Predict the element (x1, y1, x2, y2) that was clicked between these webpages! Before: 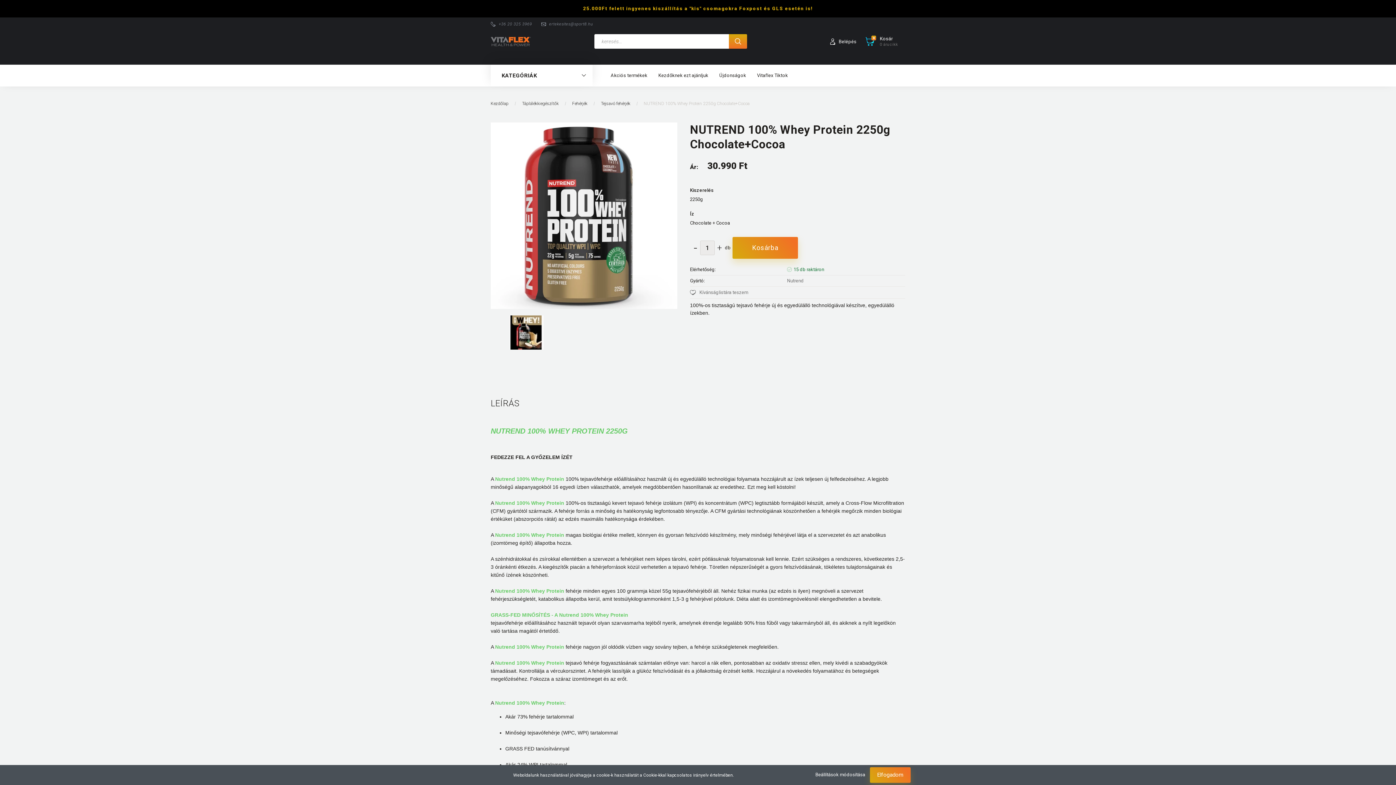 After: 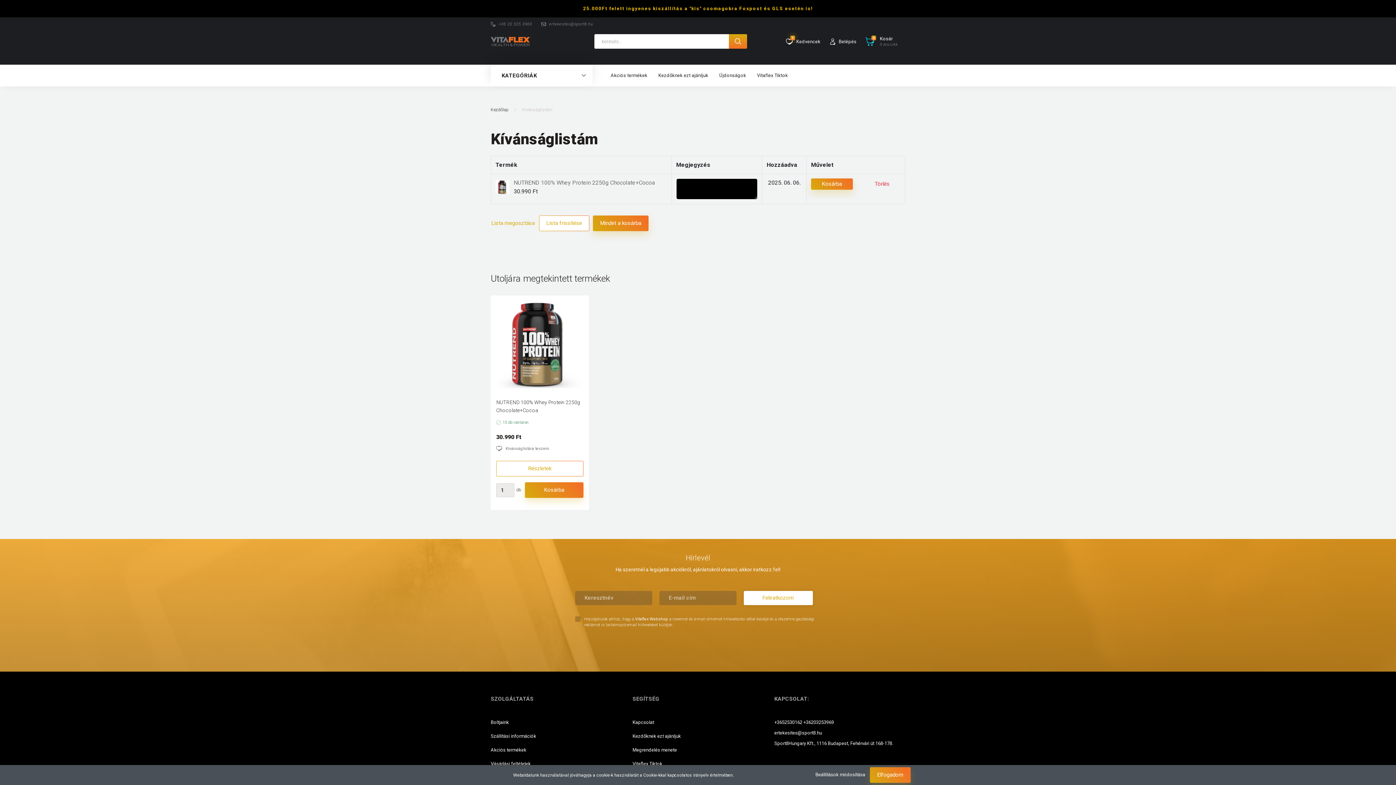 Action: bbox: (690, 289, 905, 295) label: Kívánságlistára teszem